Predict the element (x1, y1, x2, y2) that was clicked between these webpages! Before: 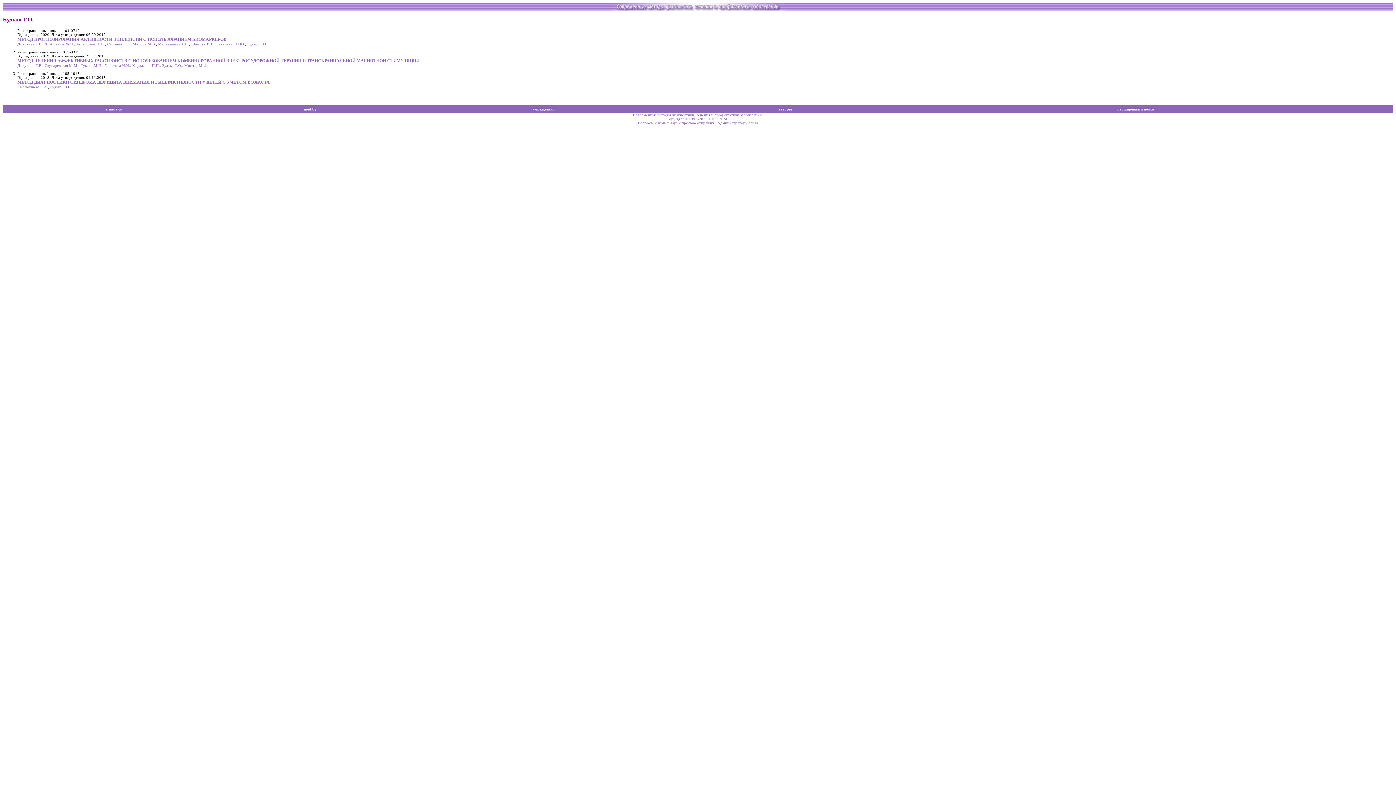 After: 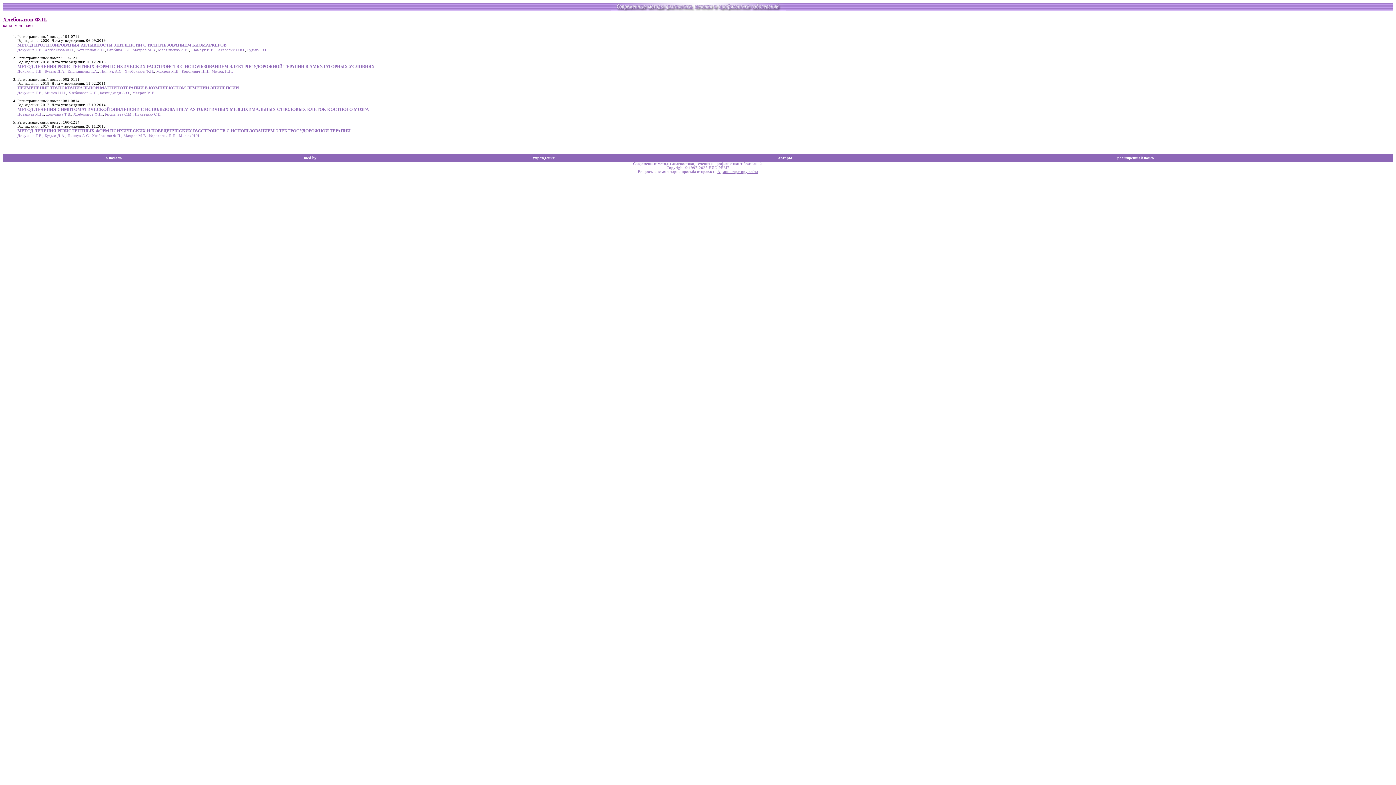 Action: bbox: (44, 42, 74, 46) label: Хлебоказов Ф.П.